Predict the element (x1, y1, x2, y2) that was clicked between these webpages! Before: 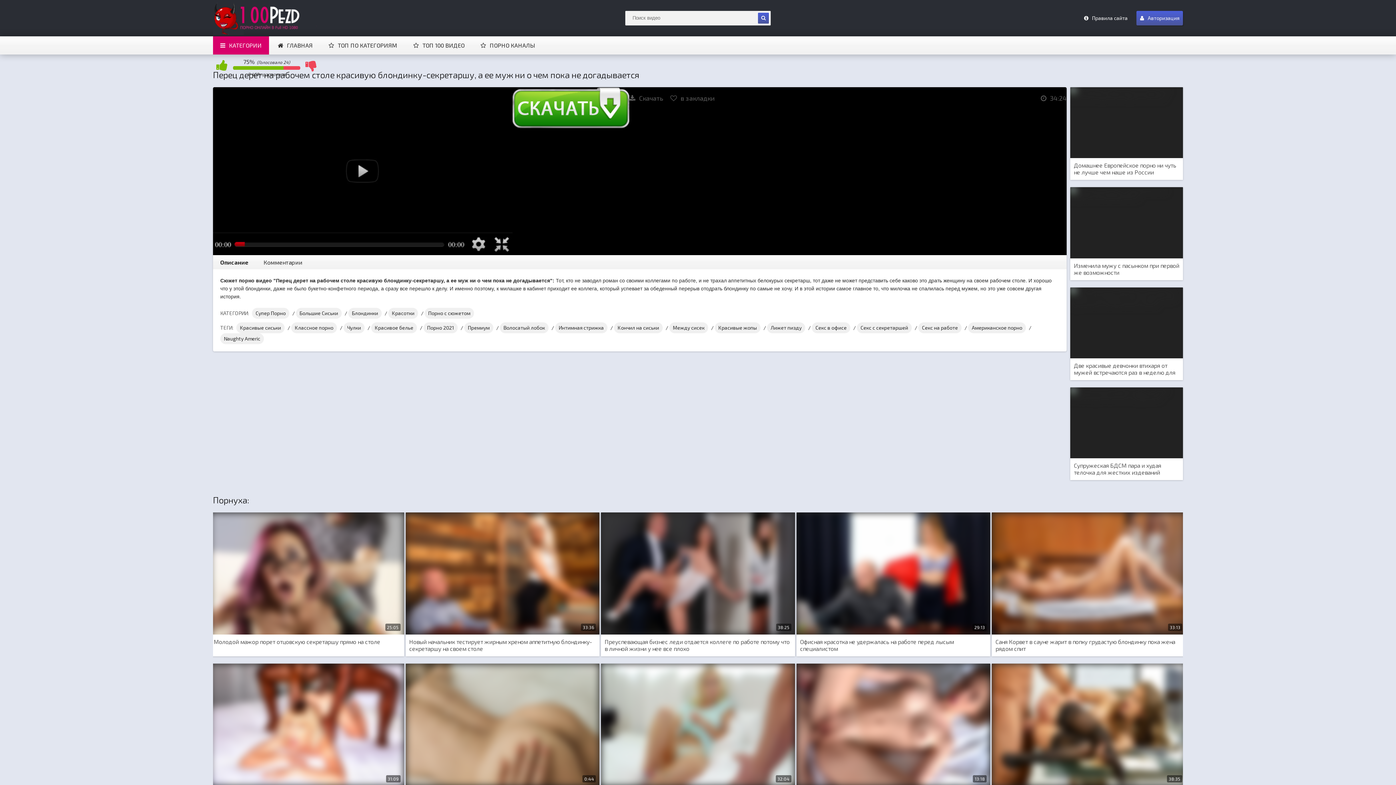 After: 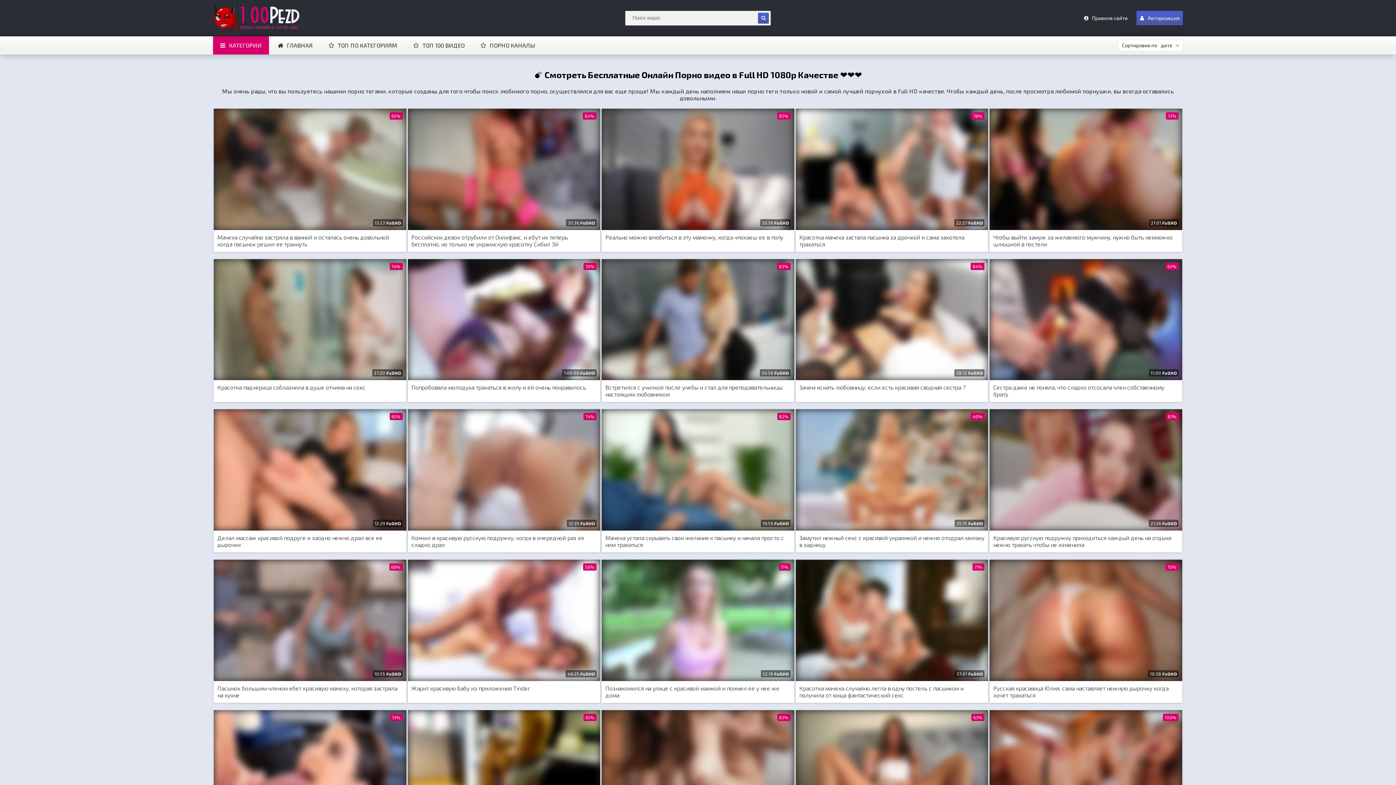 Action: label: Классное порно bbox: (291, 322, 337, 333)